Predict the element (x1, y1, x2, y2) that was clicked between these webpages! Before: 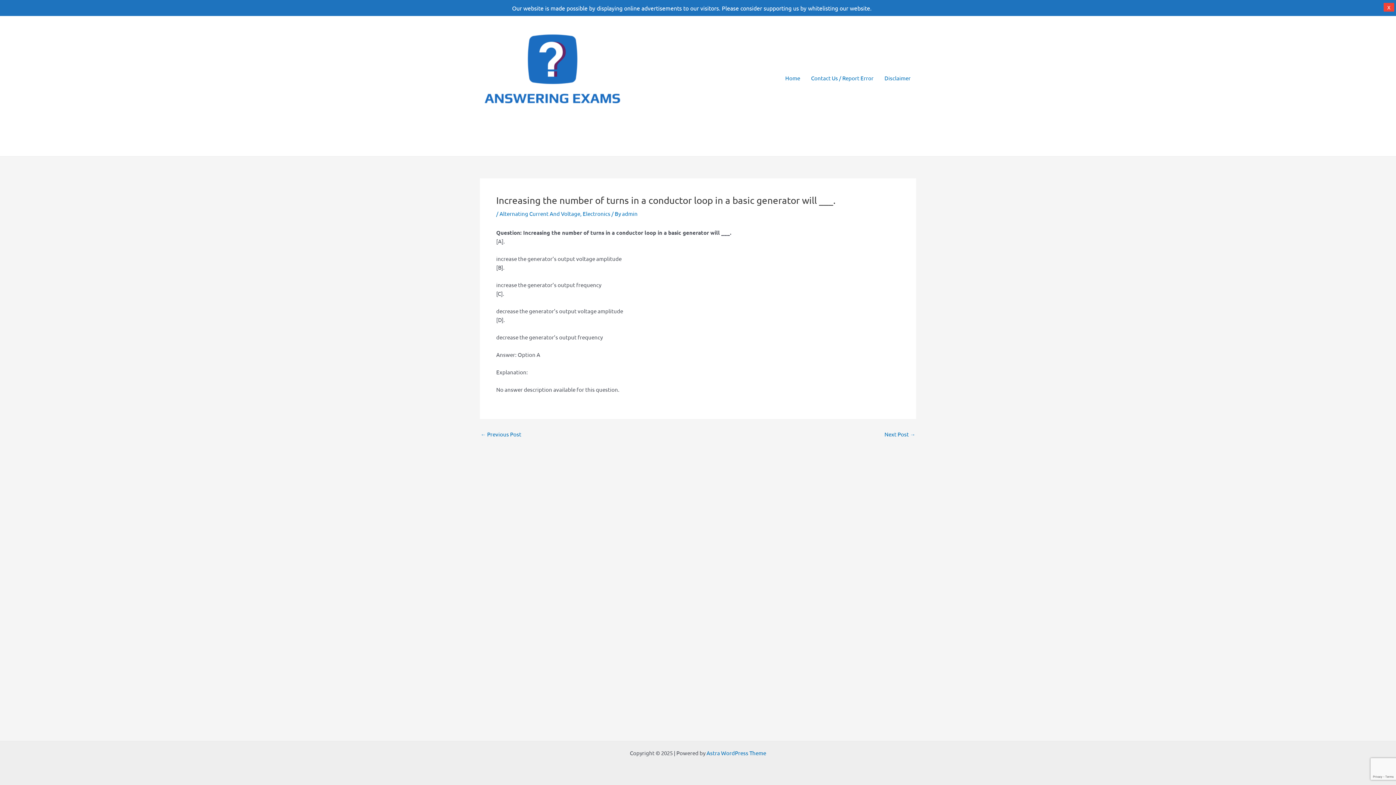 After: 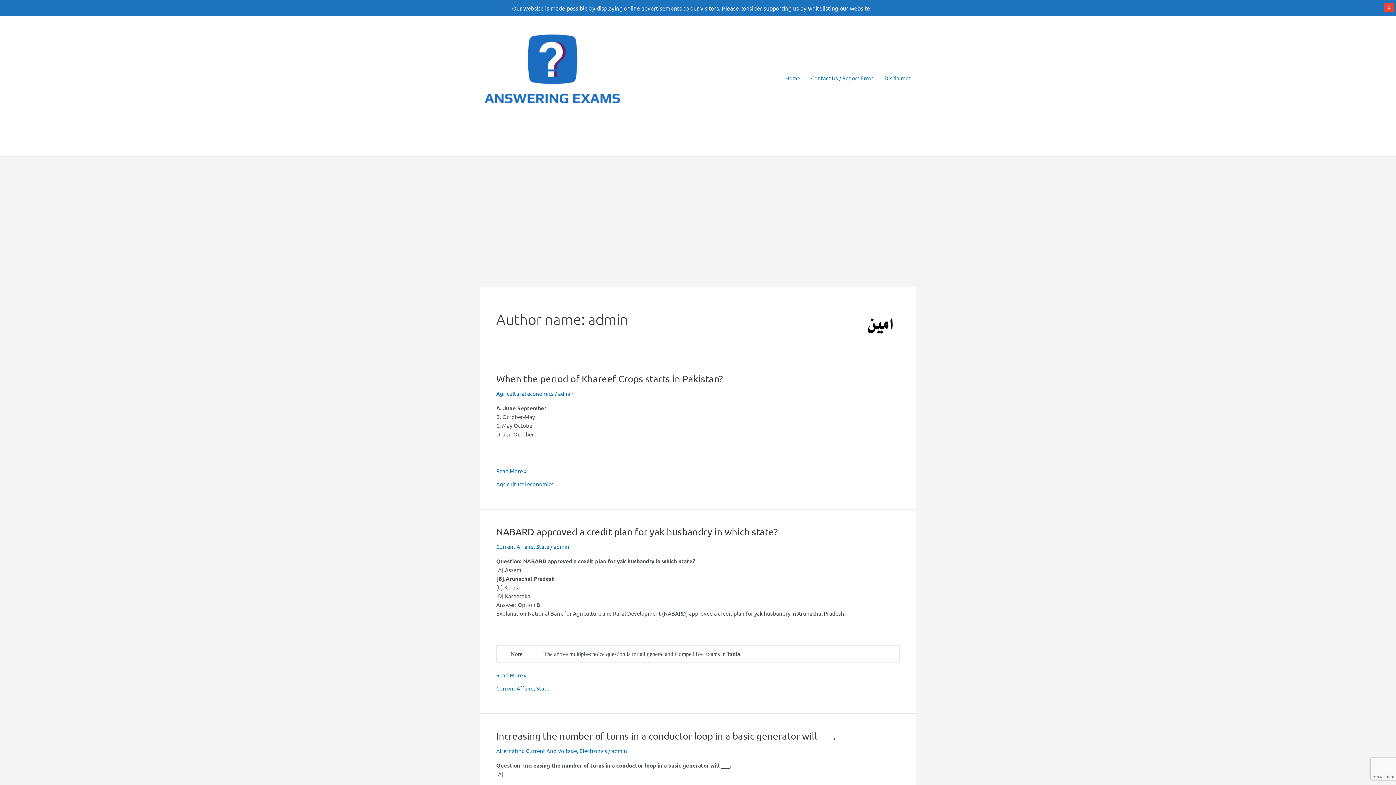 Action: label: admin bbox: (622, 210, 637, 217)